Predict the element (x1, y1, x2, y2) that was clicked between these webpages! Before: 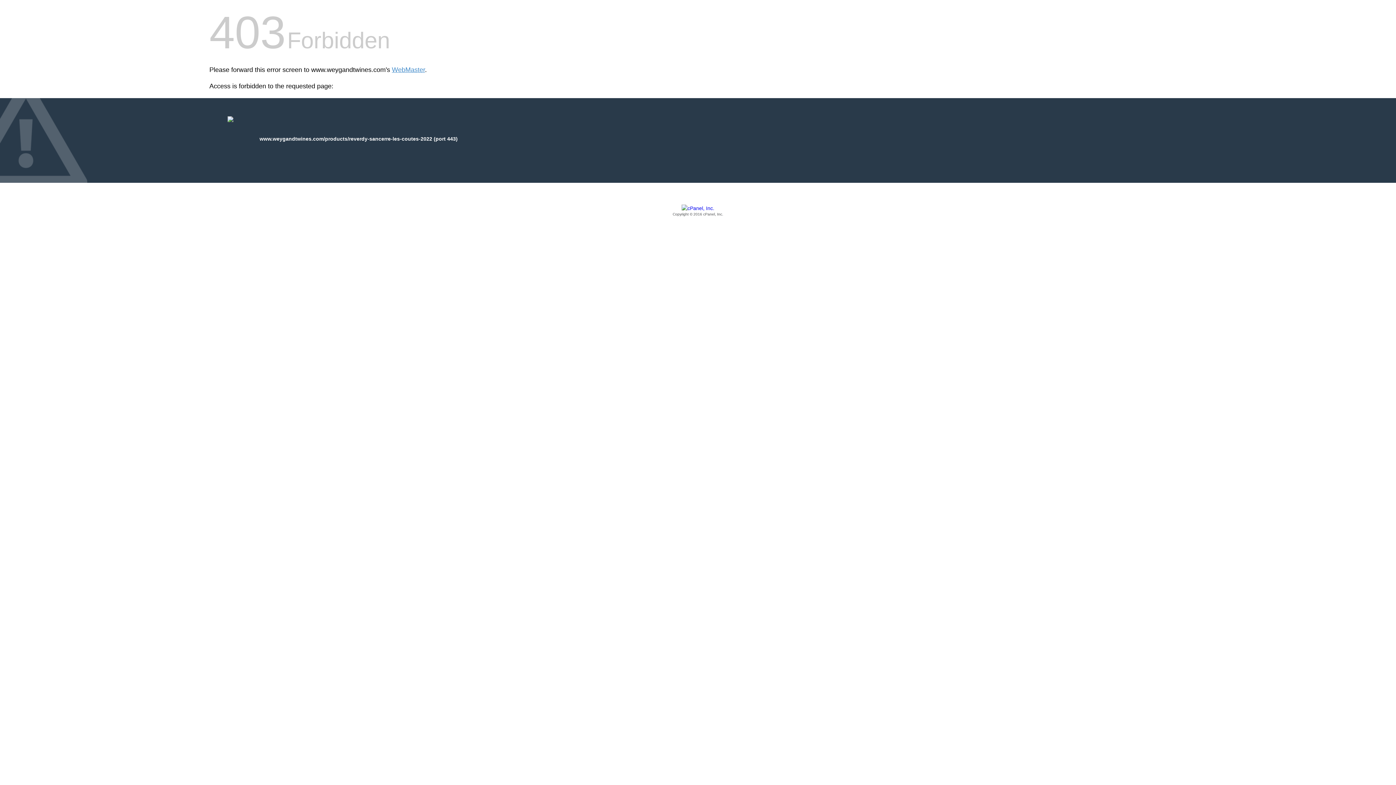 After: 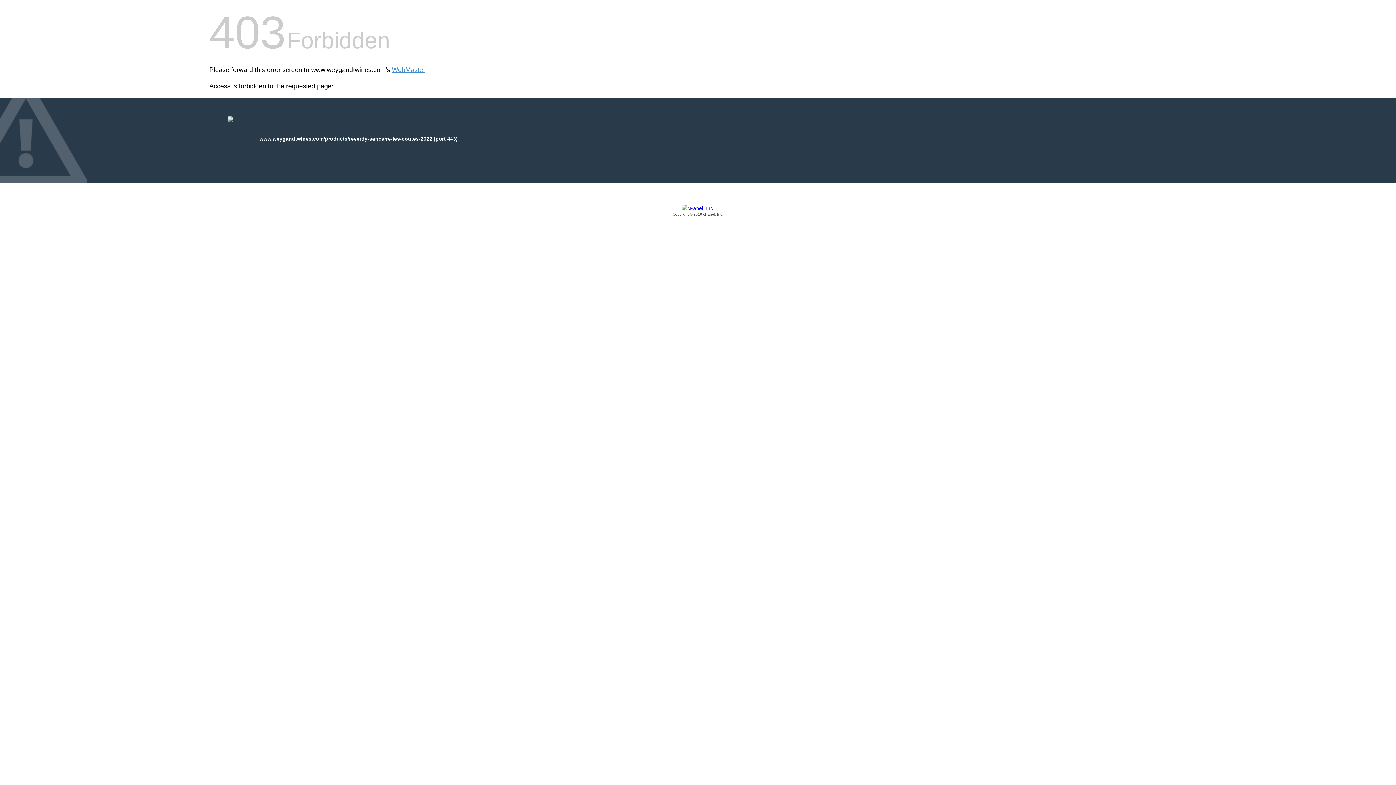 Action: label: Copyright © 2016 cPanel, Inc. bbox: (209, 205, 1186, 217)